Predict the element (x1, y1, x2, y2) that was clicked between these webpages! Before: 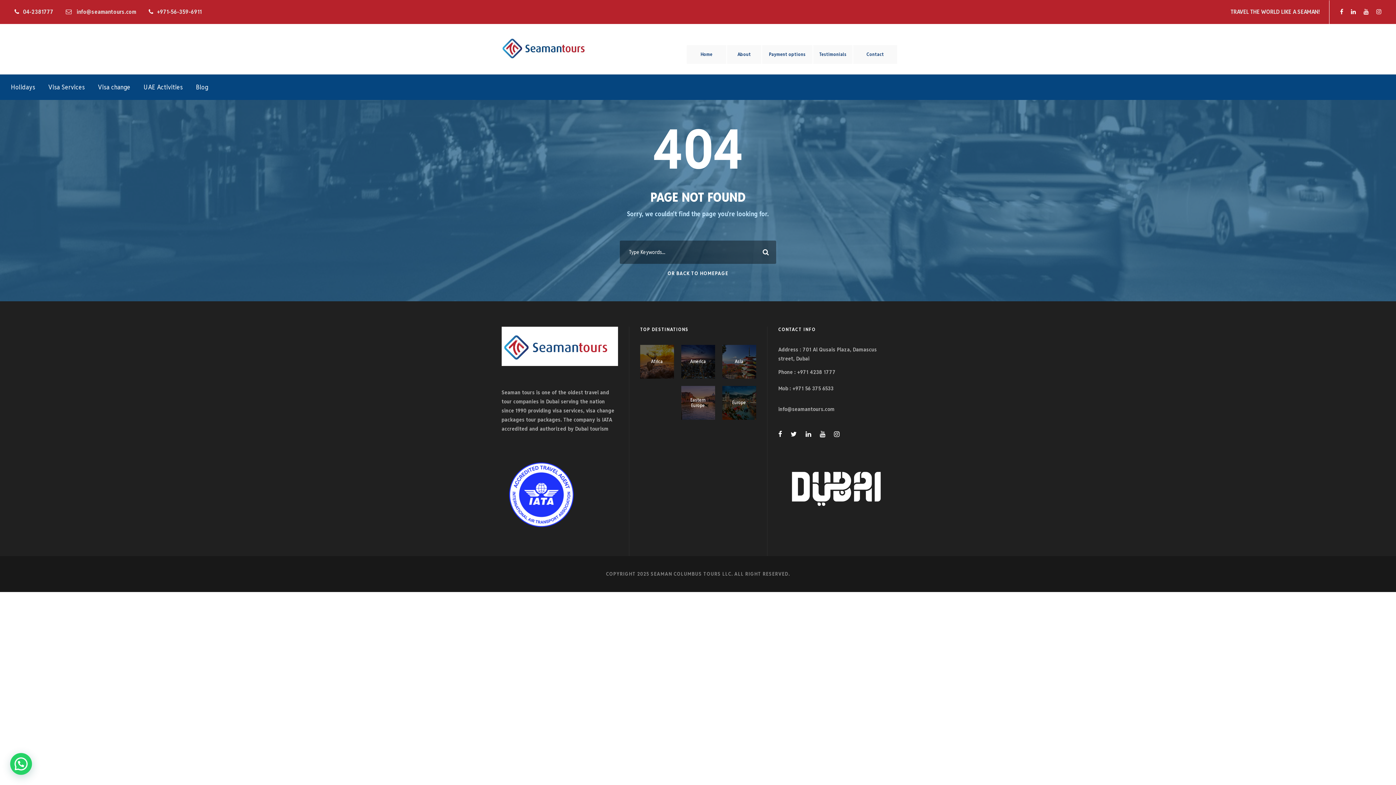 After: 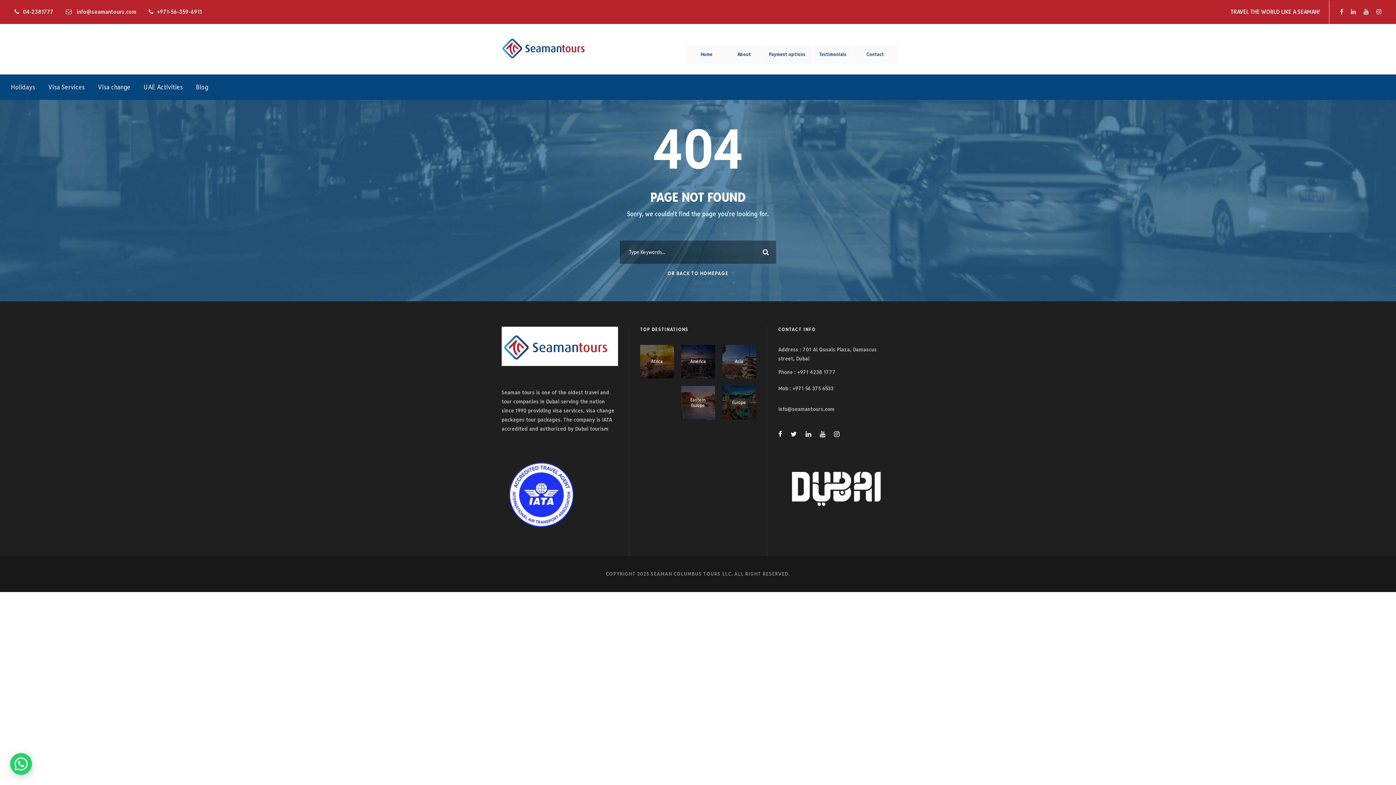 Action: bbox: (805, 431, 818, 438)